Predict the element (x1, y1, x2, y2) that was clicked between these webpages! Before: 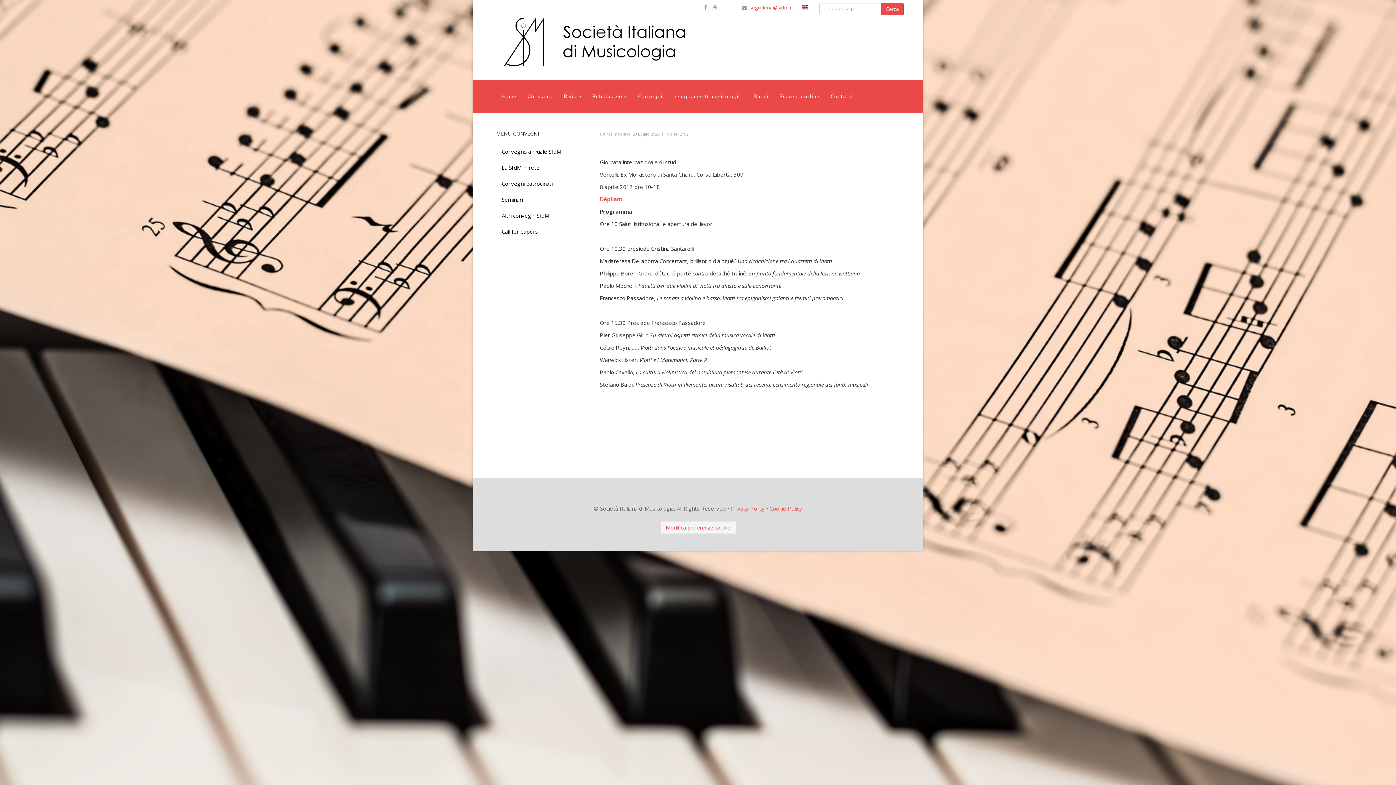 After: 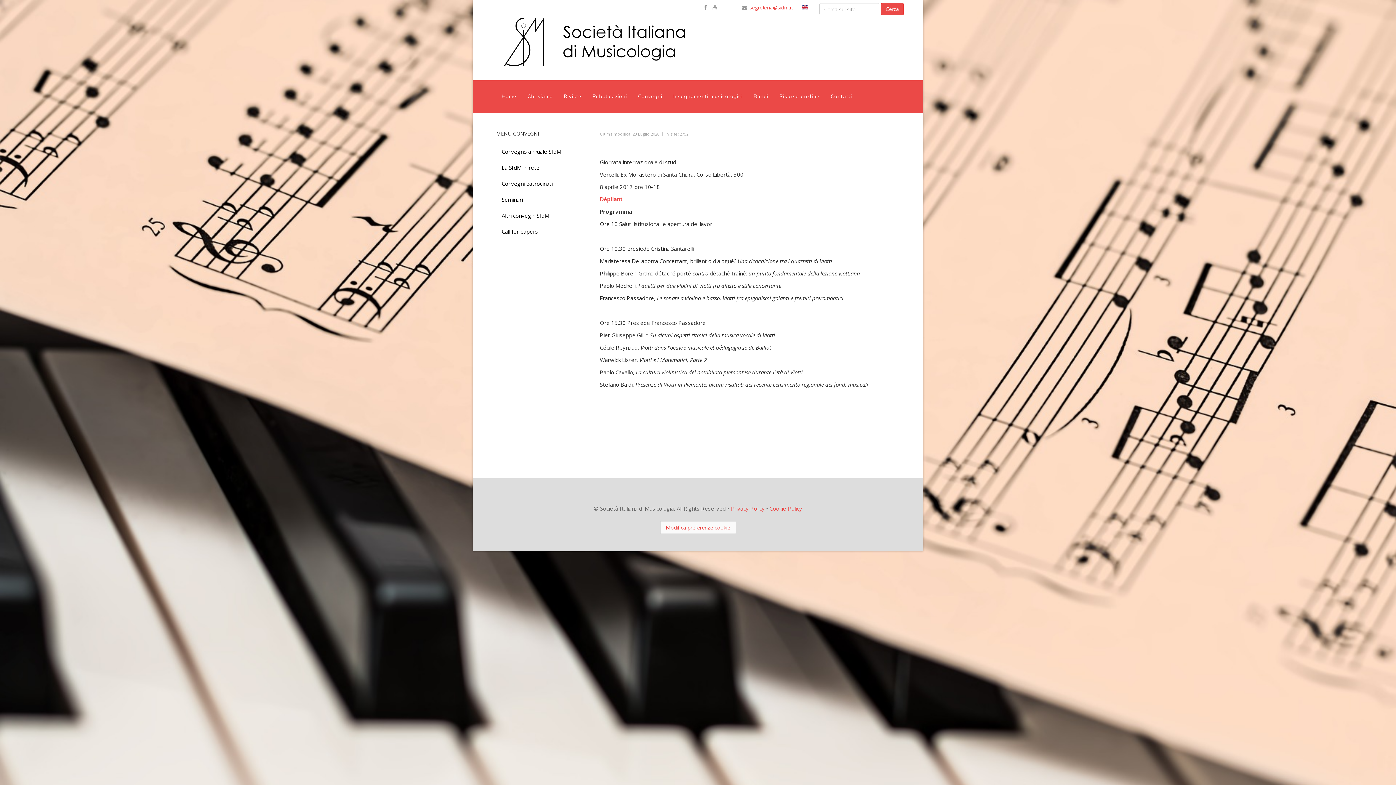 Action: bbox: (660, 521, 736, 534) label: Modifica preferenze cookie